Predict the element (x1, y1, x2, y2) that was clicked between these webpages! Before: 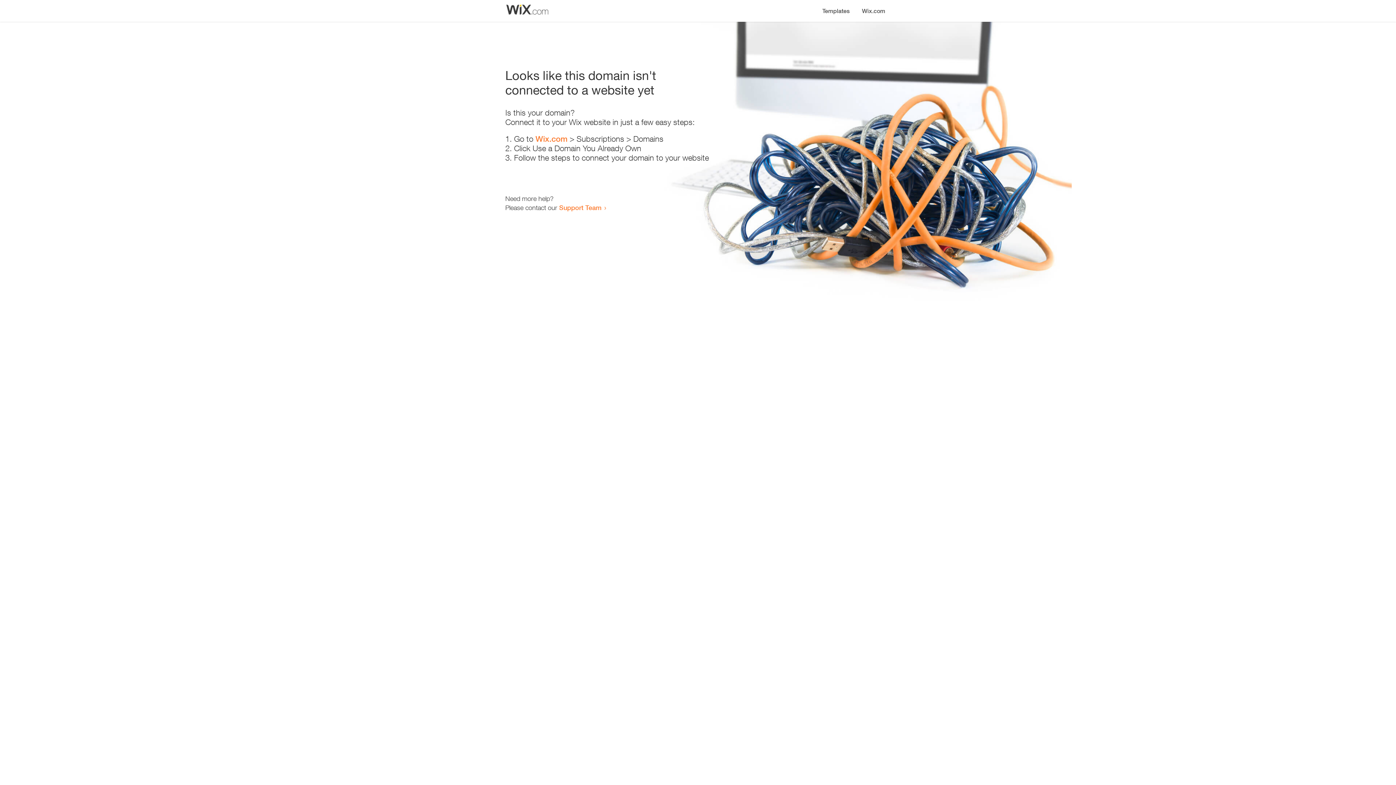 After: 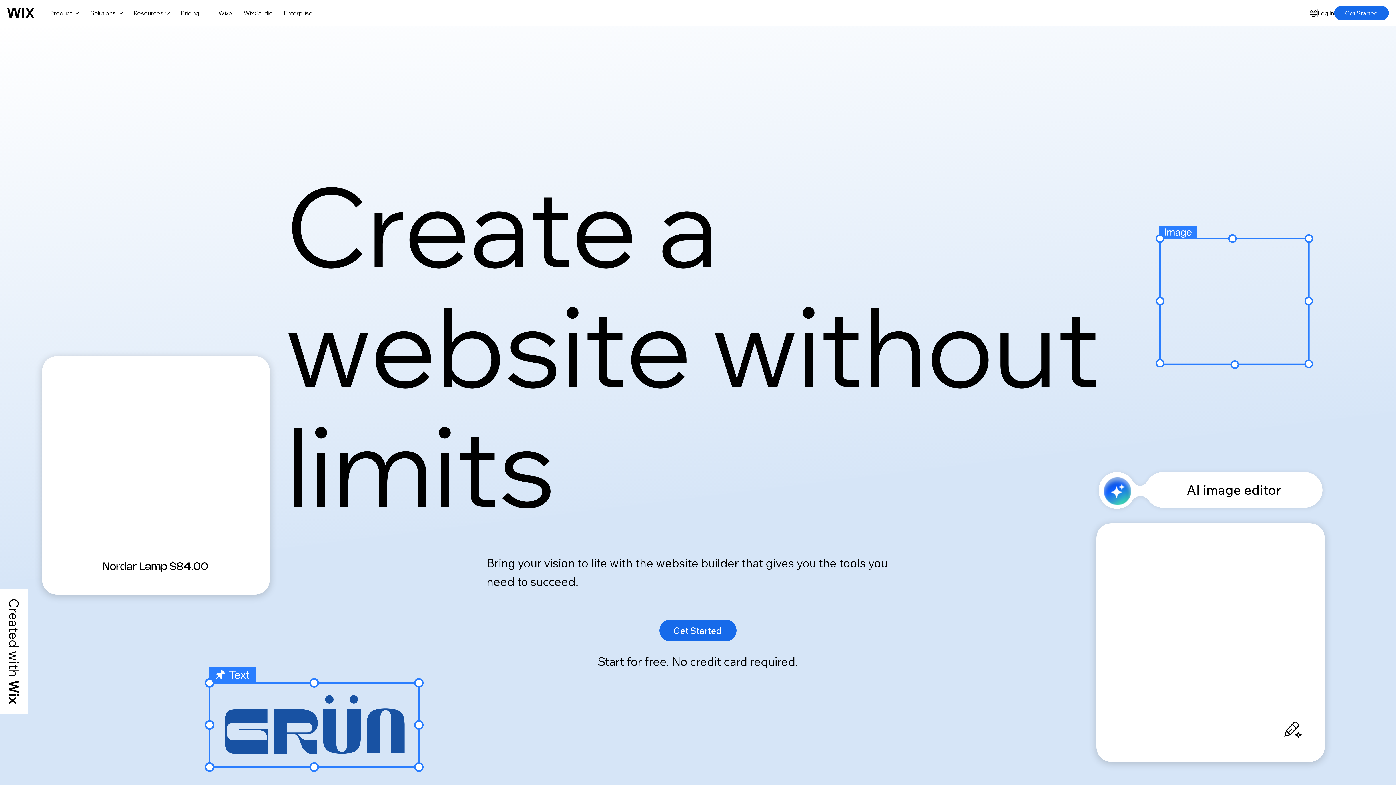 Action: label: Wix.com bbox: (856, 0, 890, 14)